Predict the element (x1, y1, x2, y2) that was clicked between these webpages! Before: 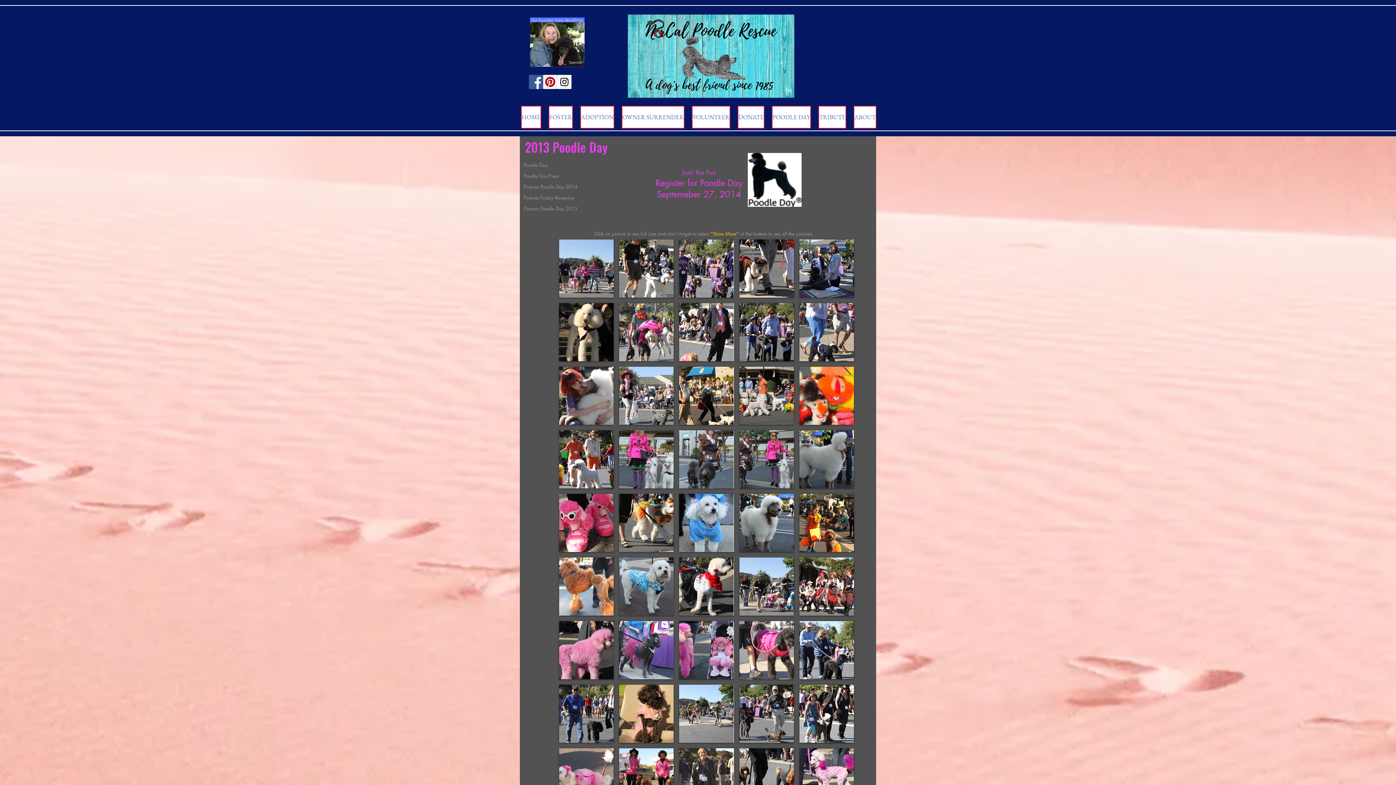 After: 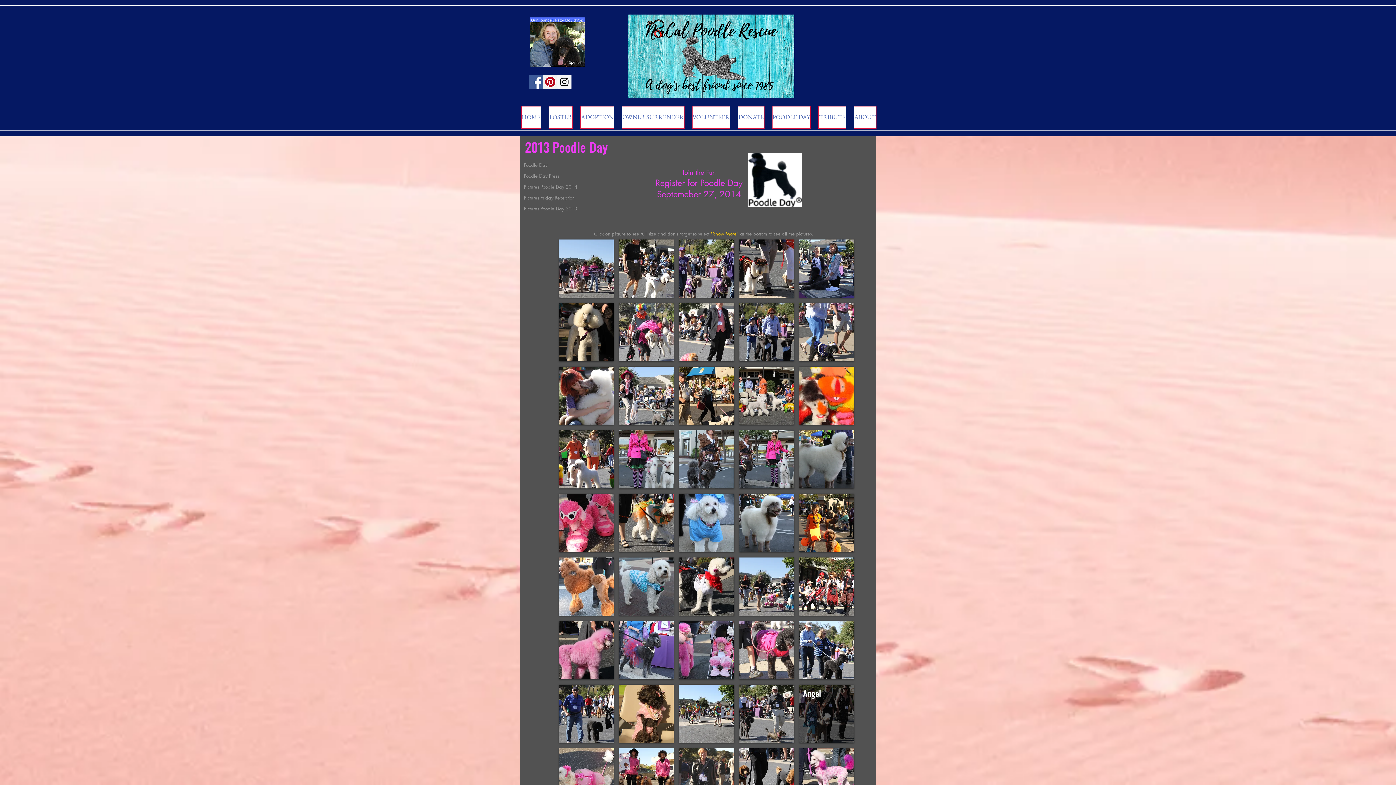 Action: label: Angel bbox: (799, 685, 854, 743)